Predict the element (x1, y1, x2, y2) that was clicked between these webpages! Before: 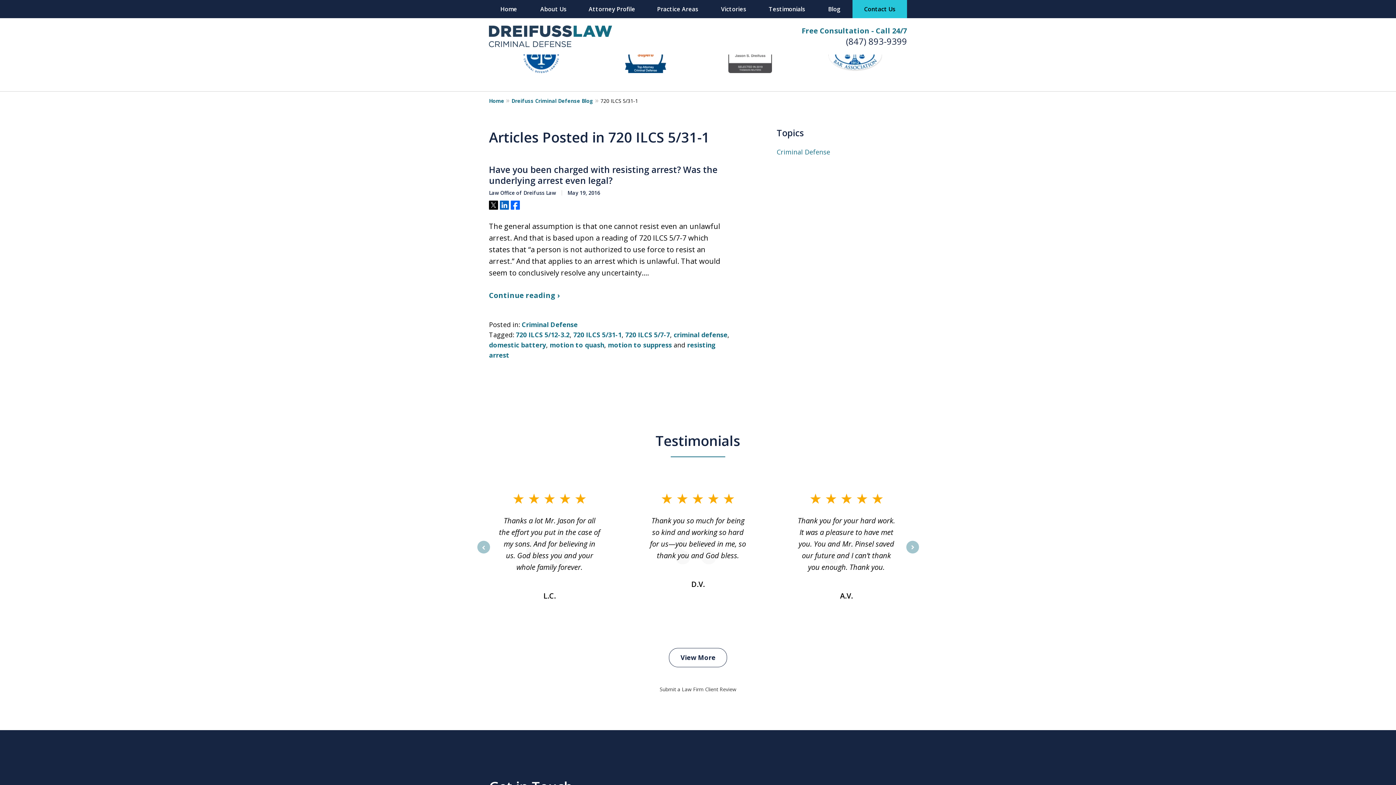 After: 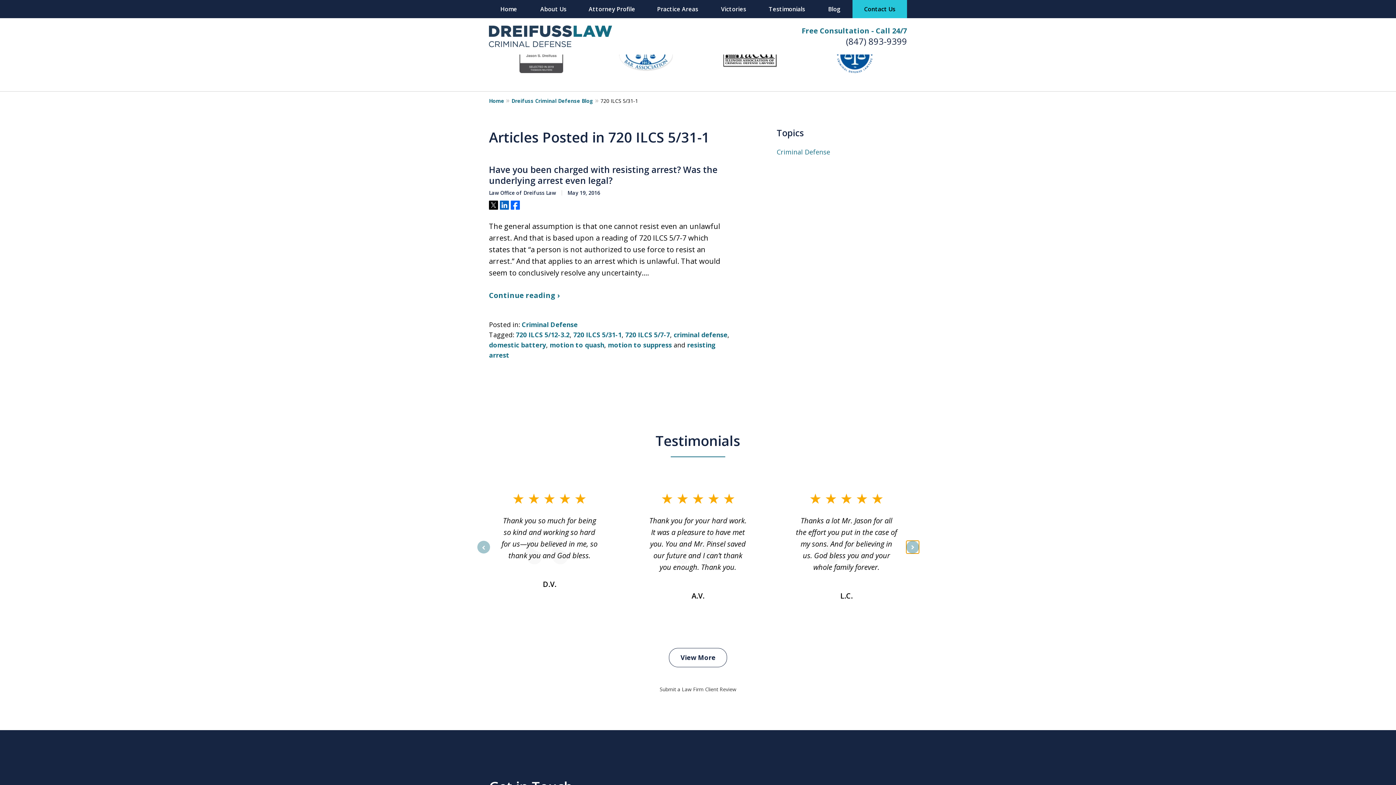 Action: bbox: (906, 541, 919, 553) label: next